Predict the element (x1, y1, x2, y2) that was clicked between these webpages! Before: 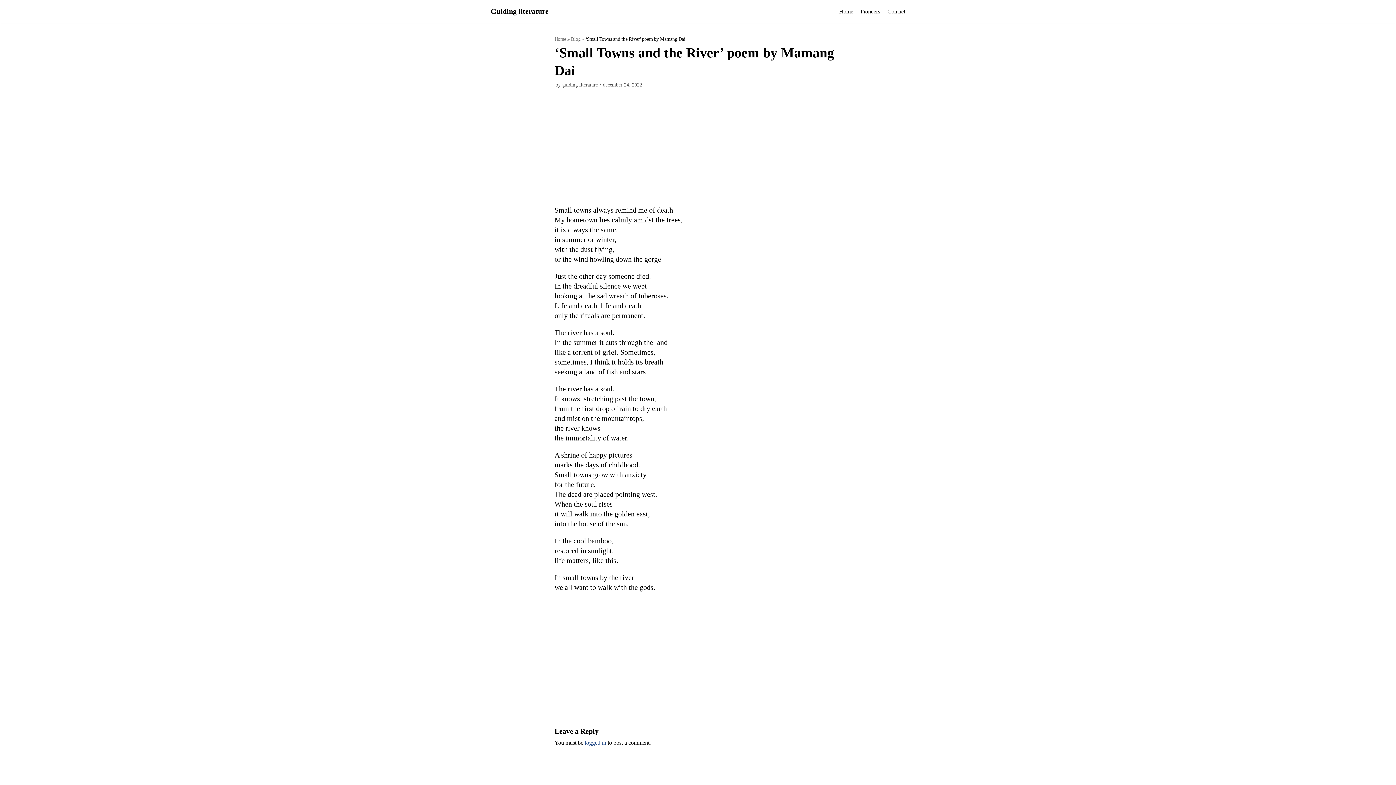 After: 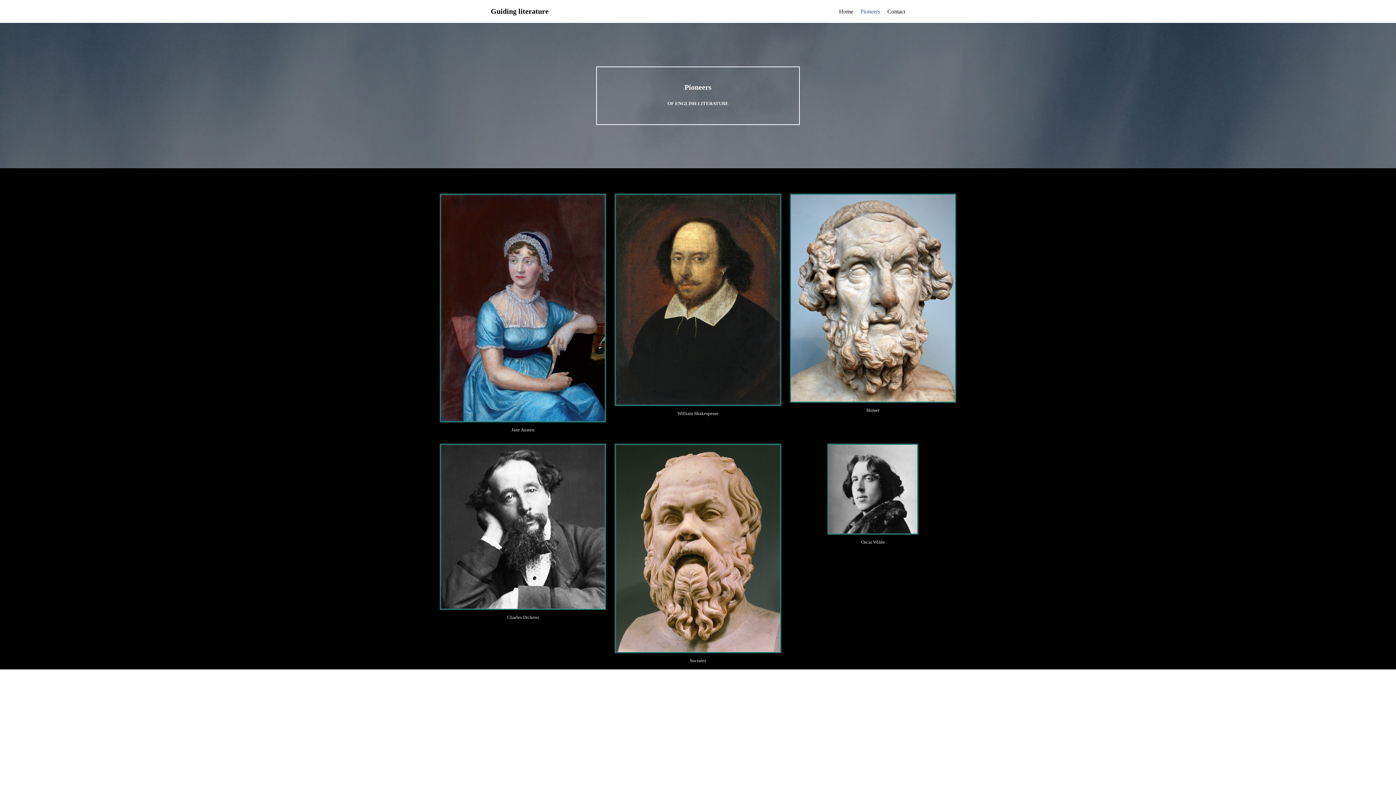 Action: bbox: (860, 6, 880, 16) label: Pioneers